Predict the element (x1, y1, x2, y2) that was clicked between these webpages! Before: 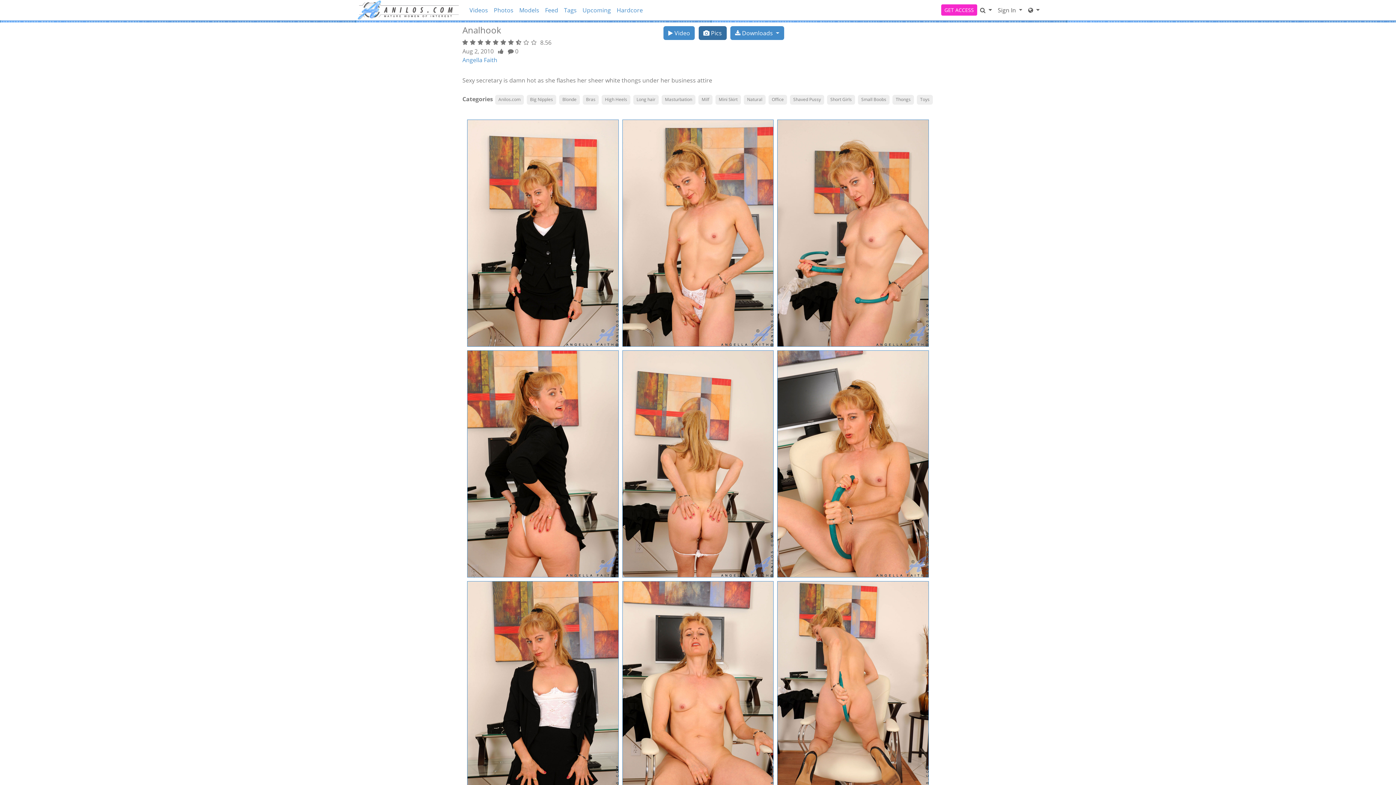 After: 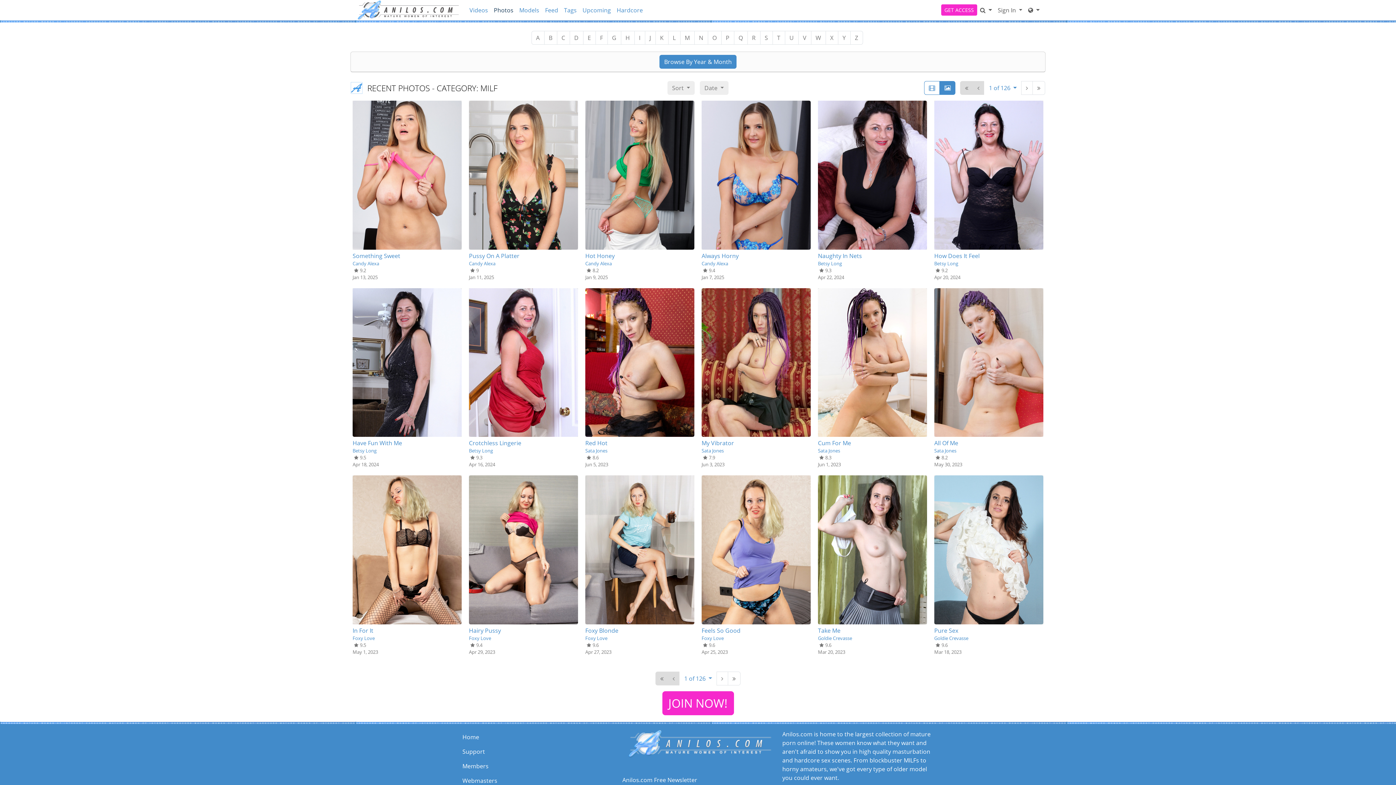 Action: bbox: (698, 95, 712, 104) label: Milf